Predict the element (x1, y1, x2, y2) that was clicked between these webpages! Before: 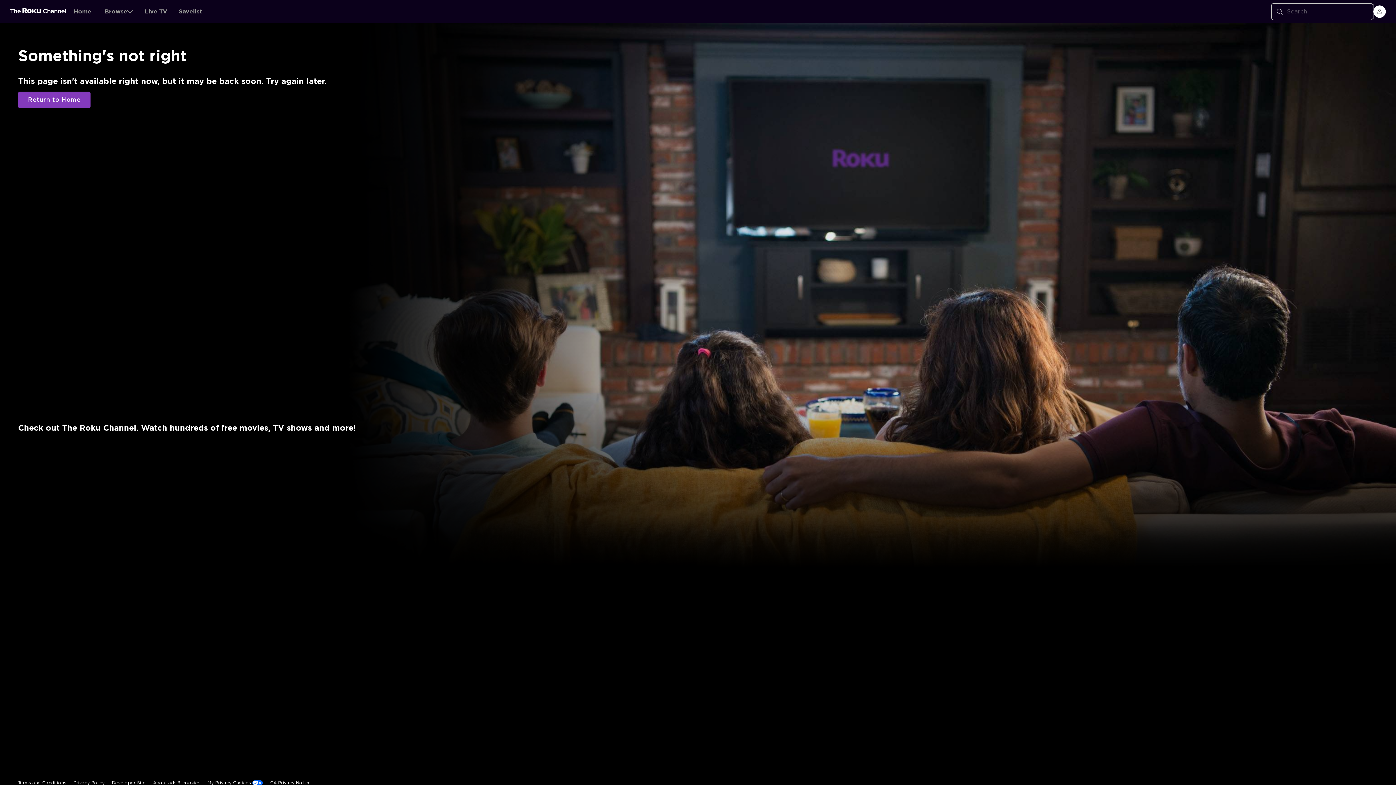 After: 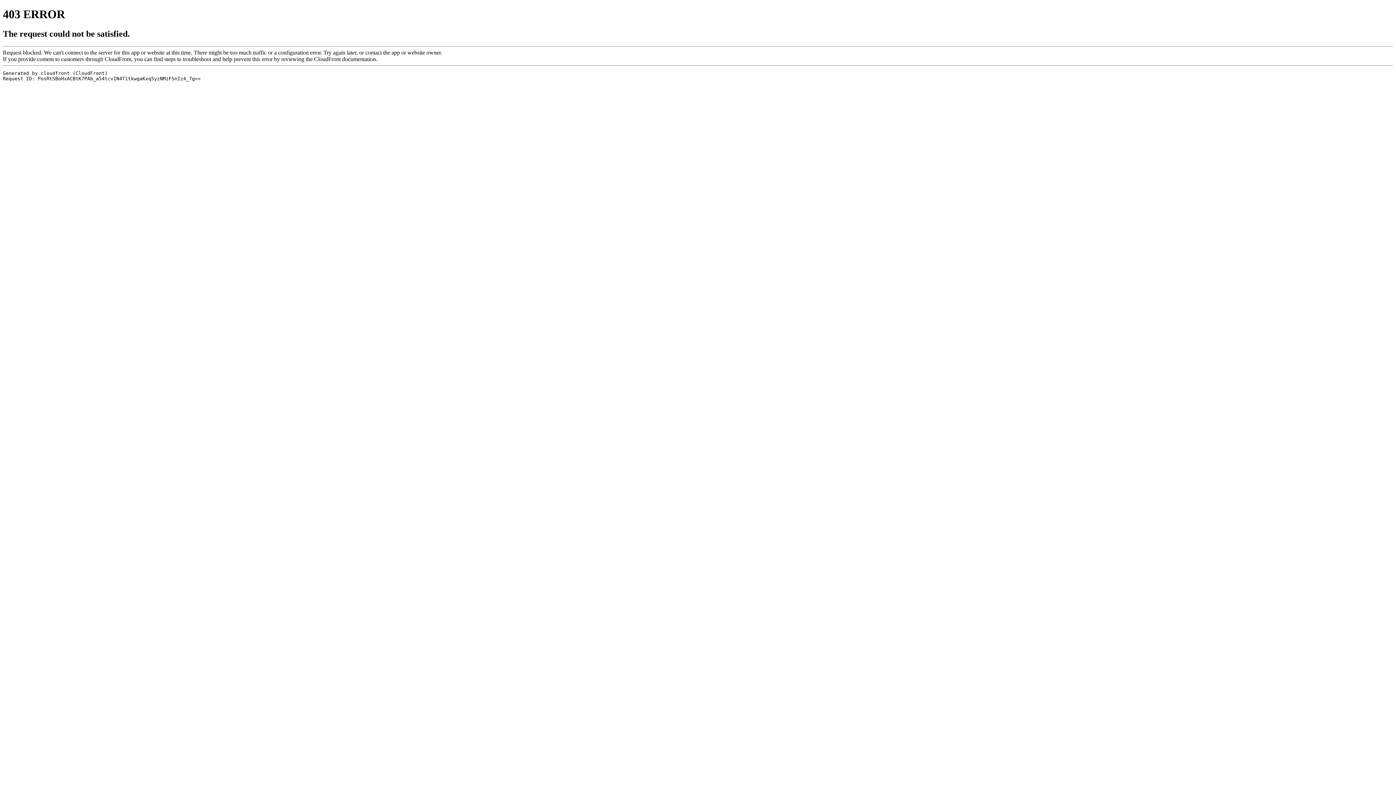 Action: bbox: (207, 668, 262, 683) label: My Privacy Choices